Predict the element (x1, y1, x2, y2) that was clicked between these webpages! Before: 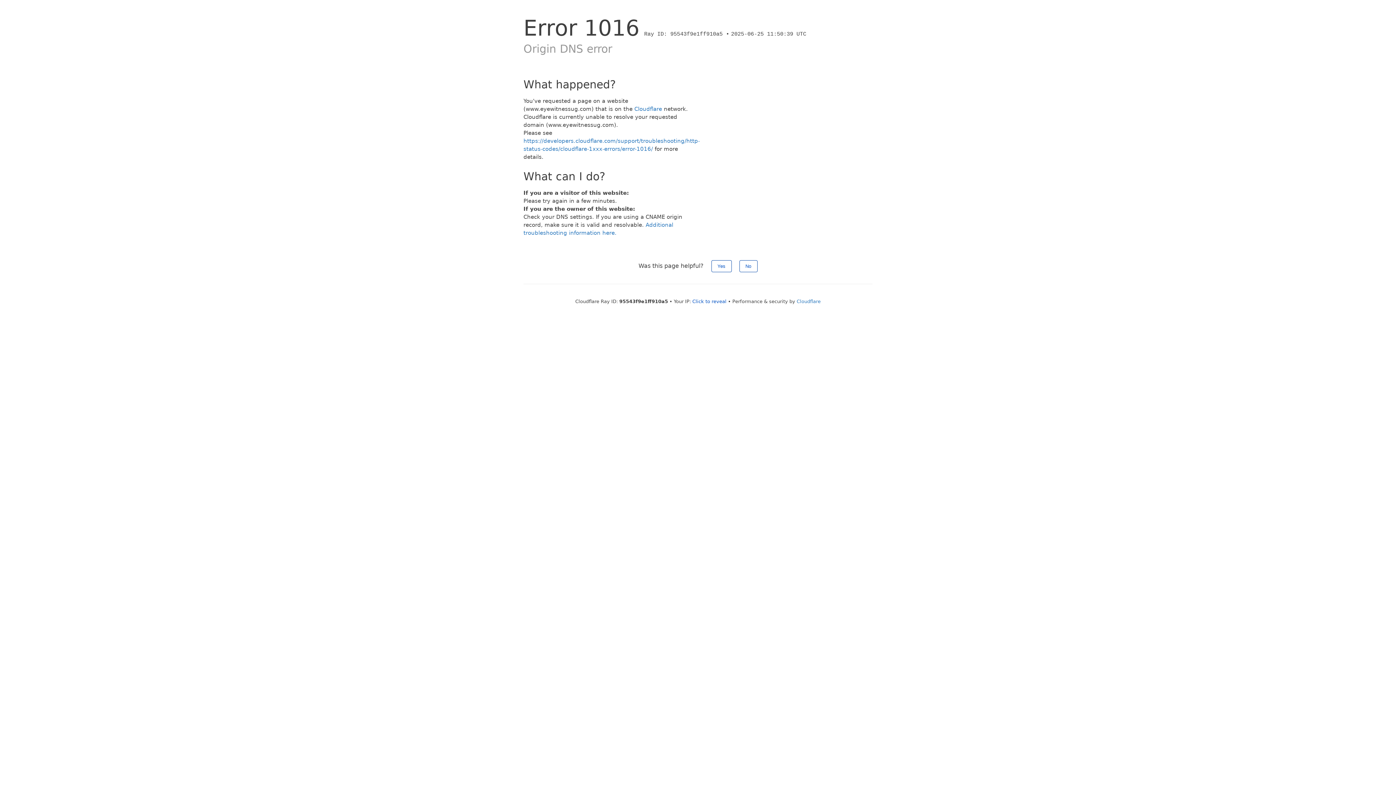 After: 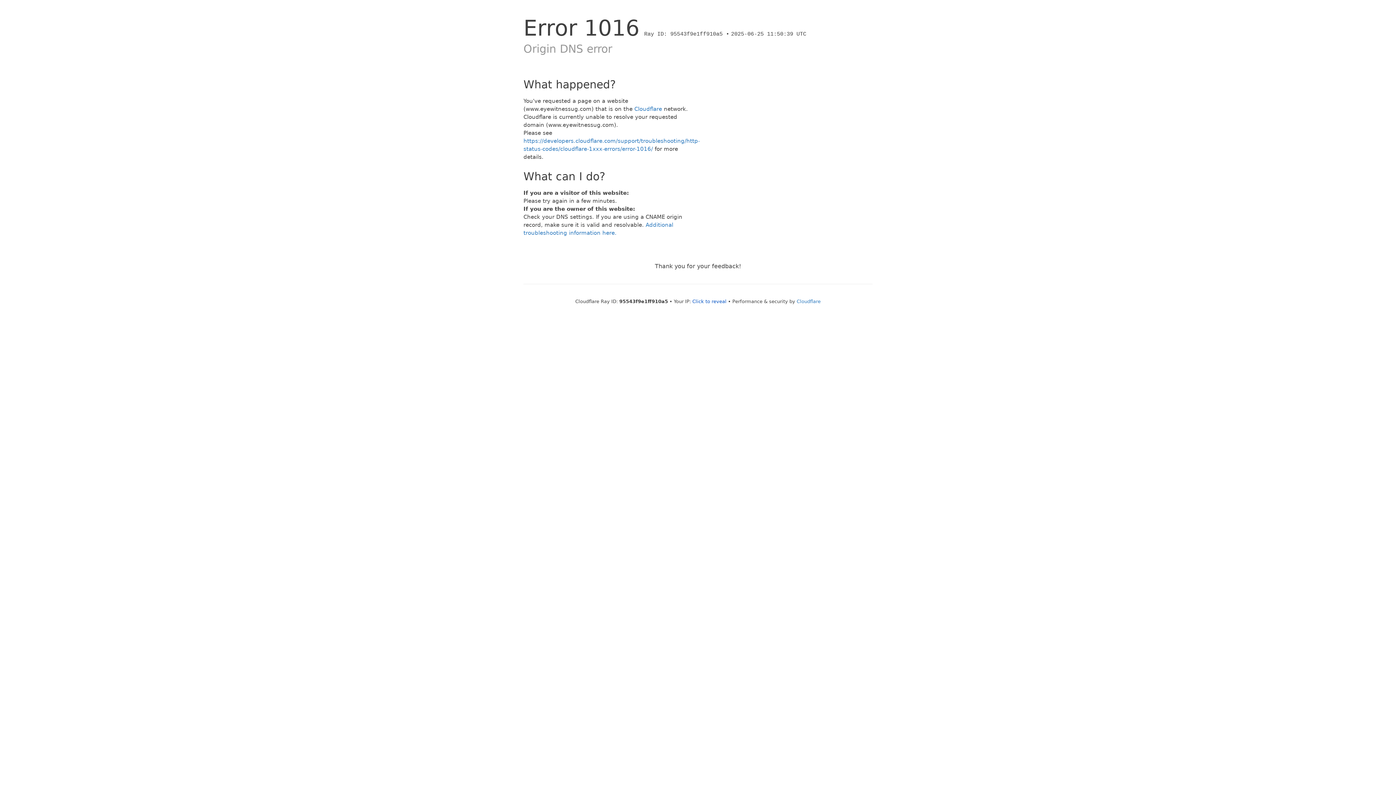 Action: label: Yes bbox: (711, 260, 731, 272)